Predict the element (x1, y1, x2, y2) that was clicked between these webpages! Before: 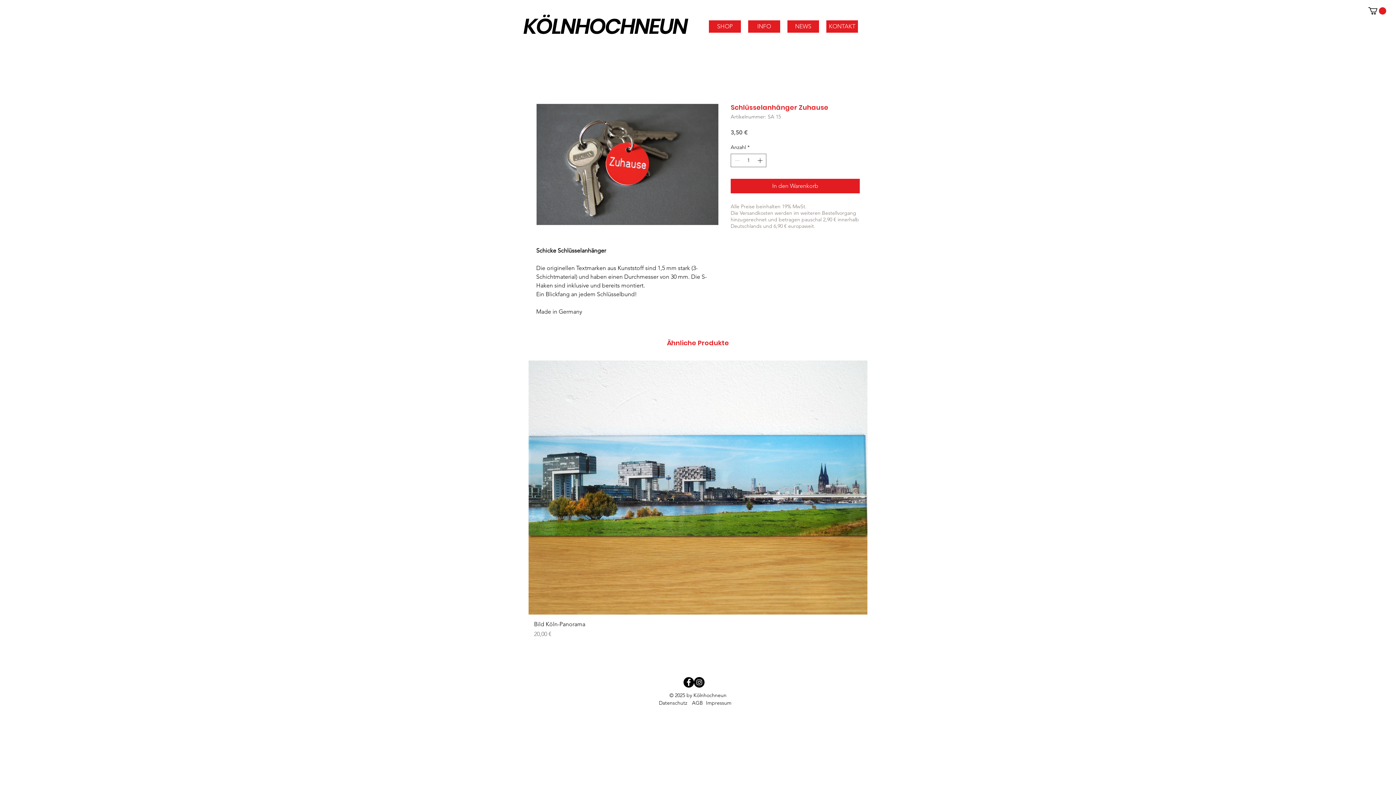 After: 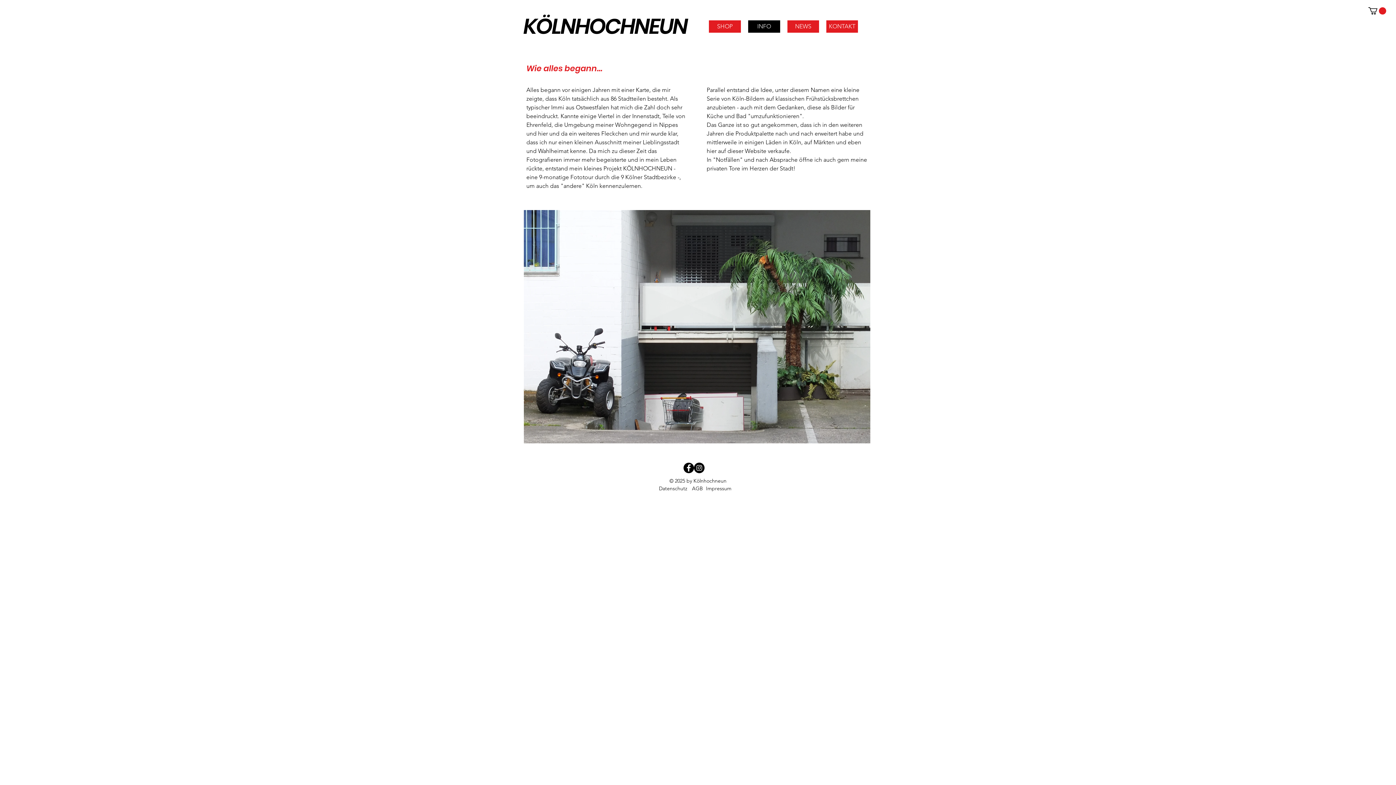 Action: bbox: (748, 20, 780, 32) label: INFO